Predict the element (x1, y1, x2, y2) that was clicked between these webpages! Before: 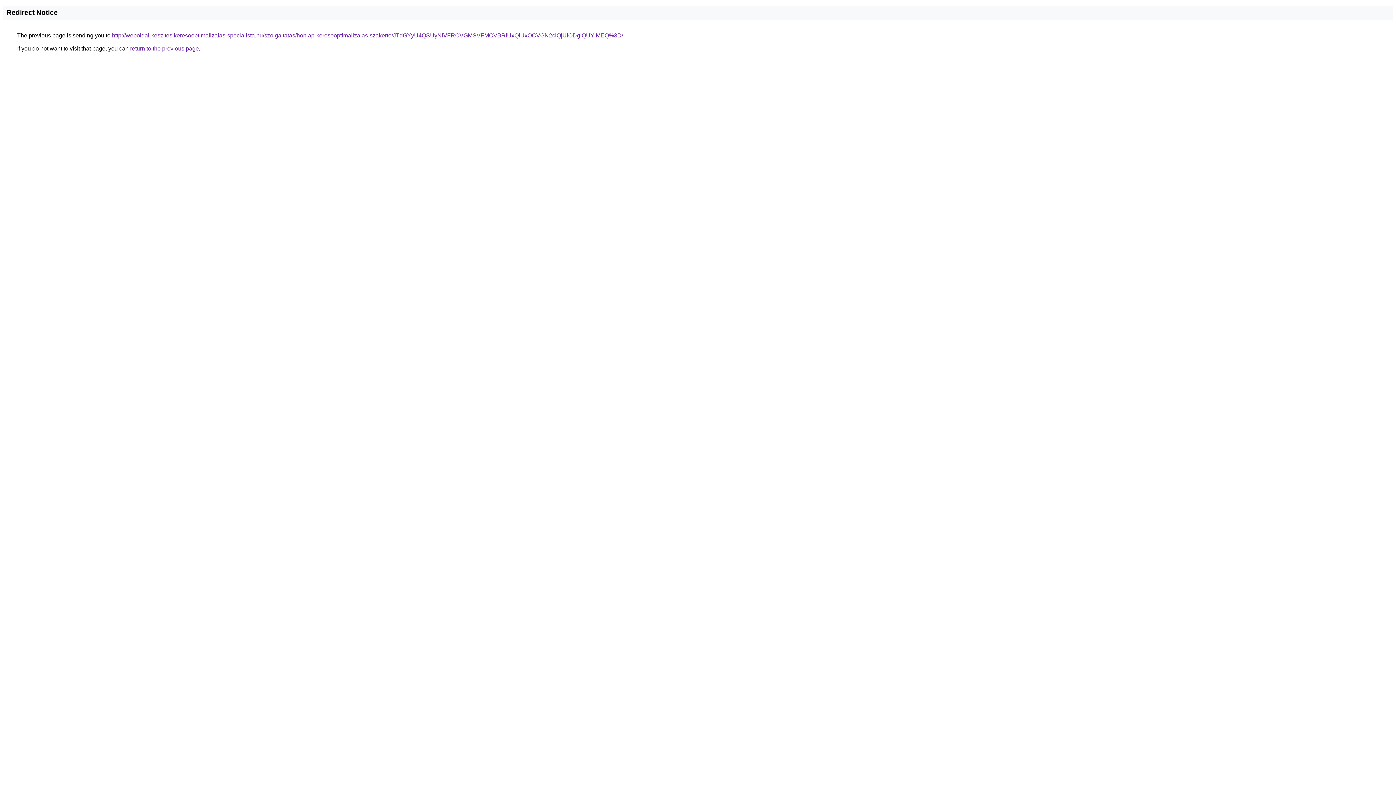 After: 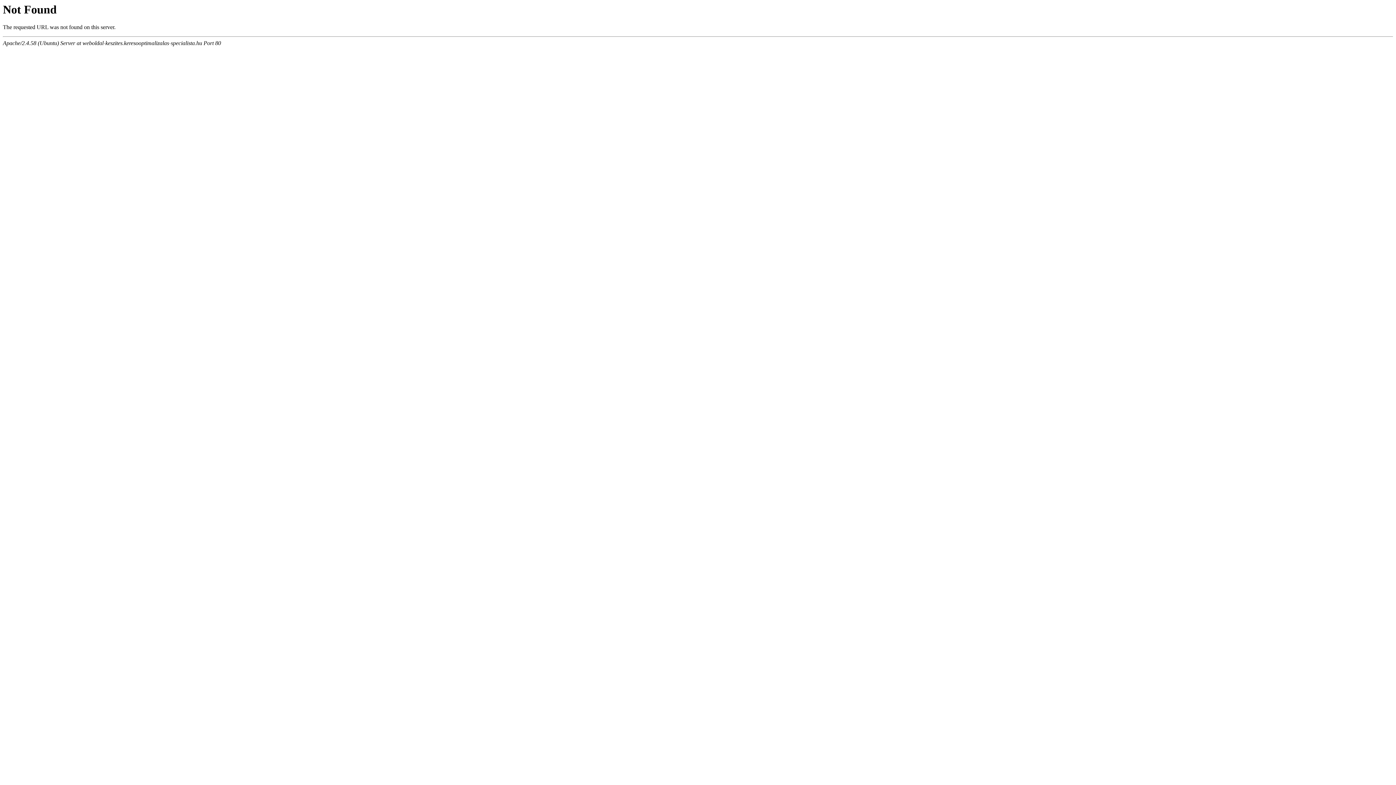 Action: label: http://weboldal-keszites.keresooptimalizalas-specialista.hu/szolgaltatas/honlap-keresooptimalizalas-szakerto/JTdGYyU4QSUyNiVFRCVGMSVFMCVBRiUxQiUxOCVGN2clQjUlODglQUYlMEQ%3D/ bbox: (112, 32, 623, 38)